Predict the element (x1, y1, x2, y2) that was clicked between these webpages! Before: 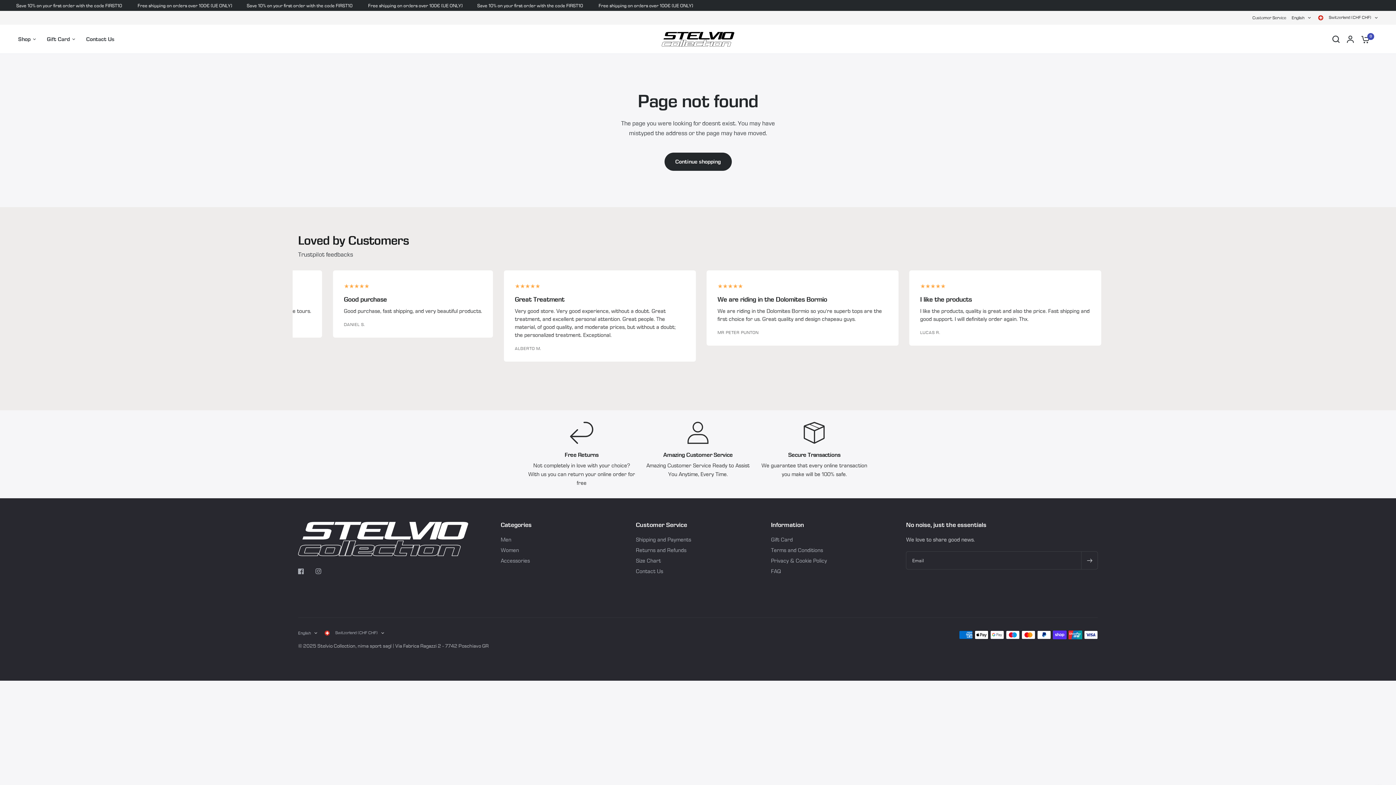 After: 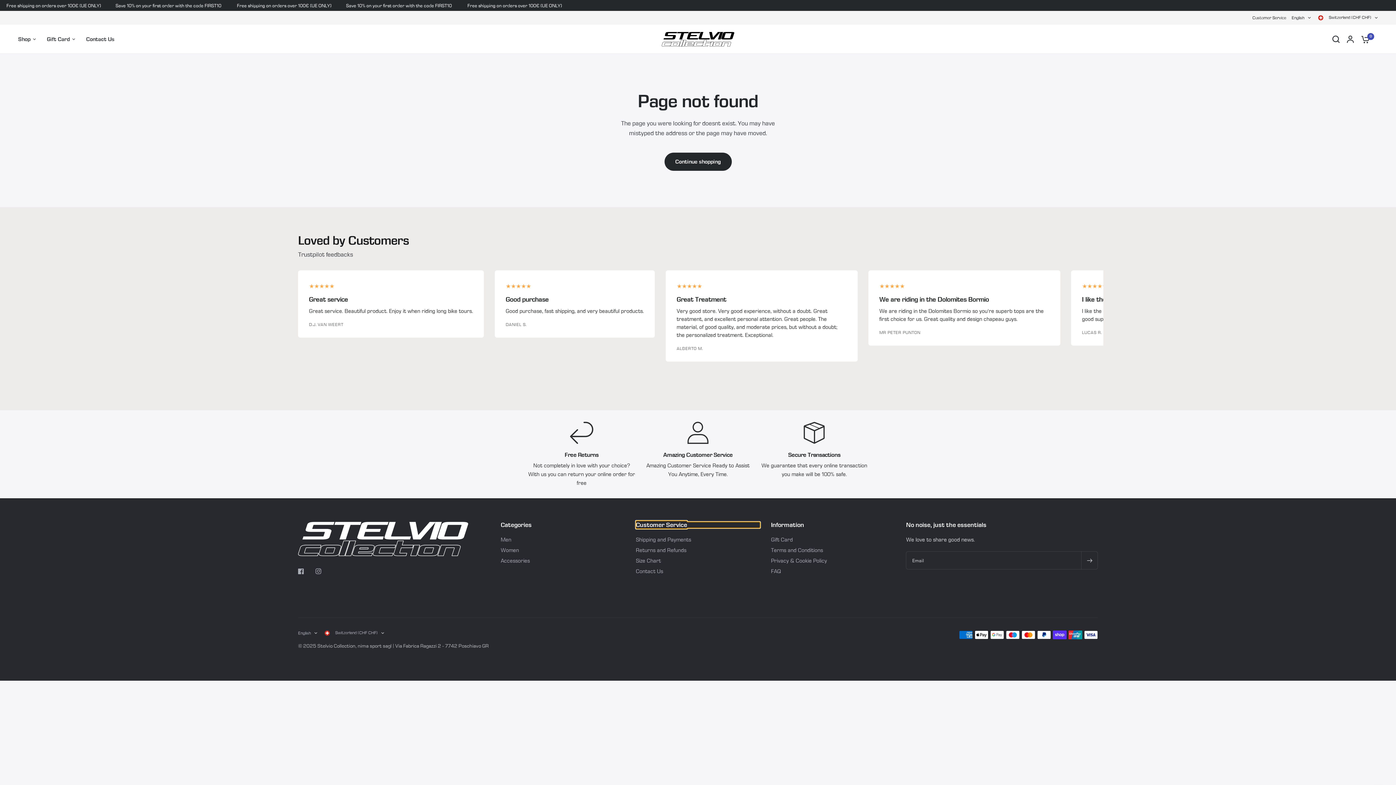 Action: label: Customer Service bbox: (636, 522, 760, 528)